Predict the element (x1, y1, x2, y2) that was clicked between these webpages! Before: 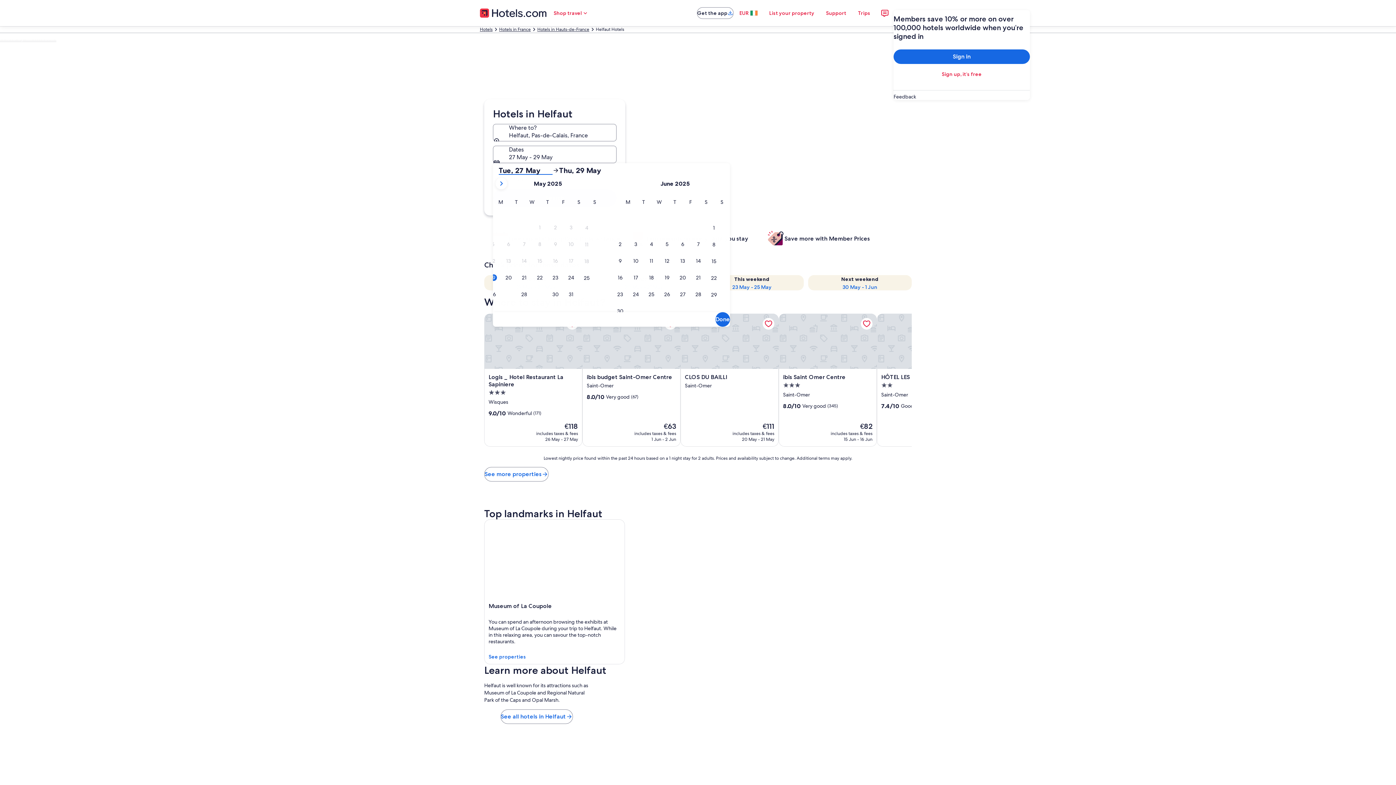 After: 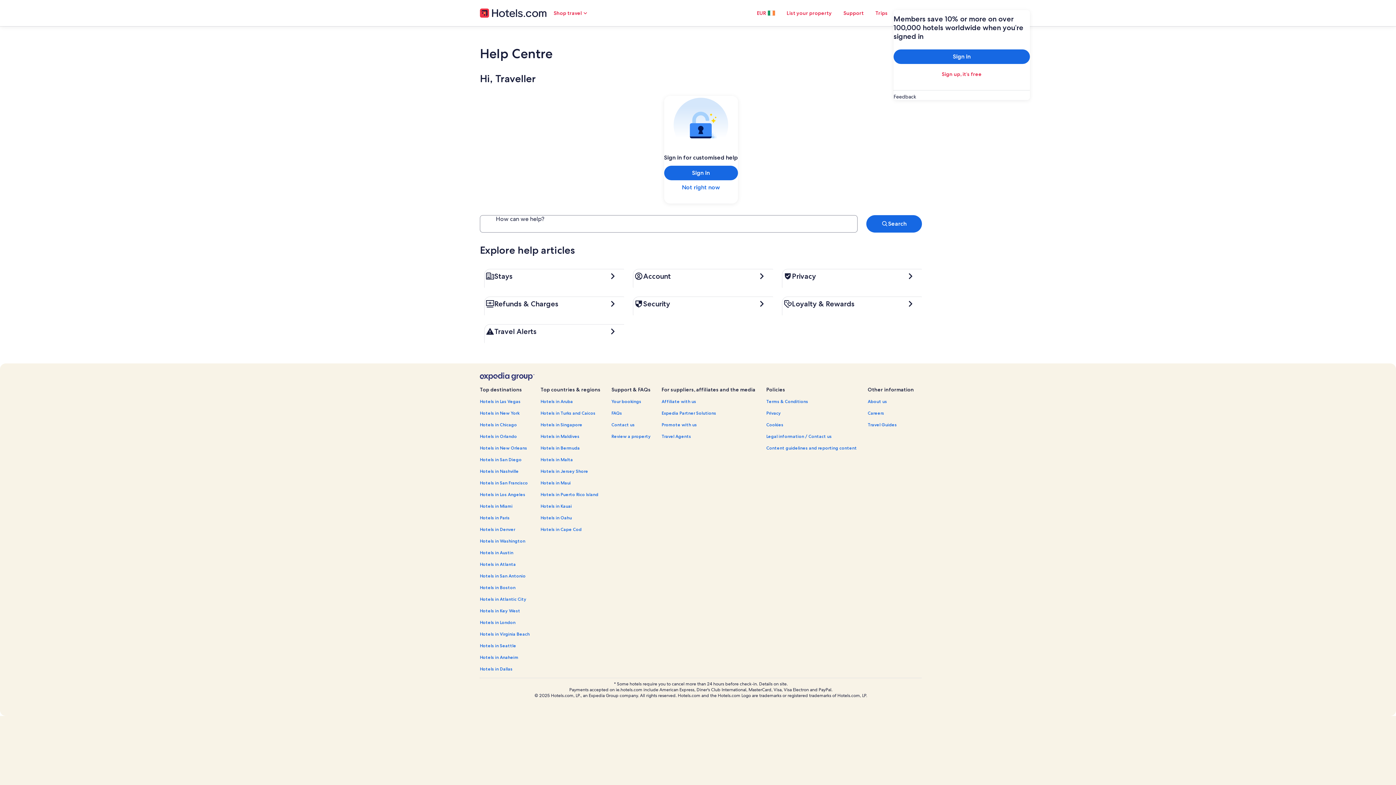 Action: bbox: (820, 5, 852, 20) label: Support